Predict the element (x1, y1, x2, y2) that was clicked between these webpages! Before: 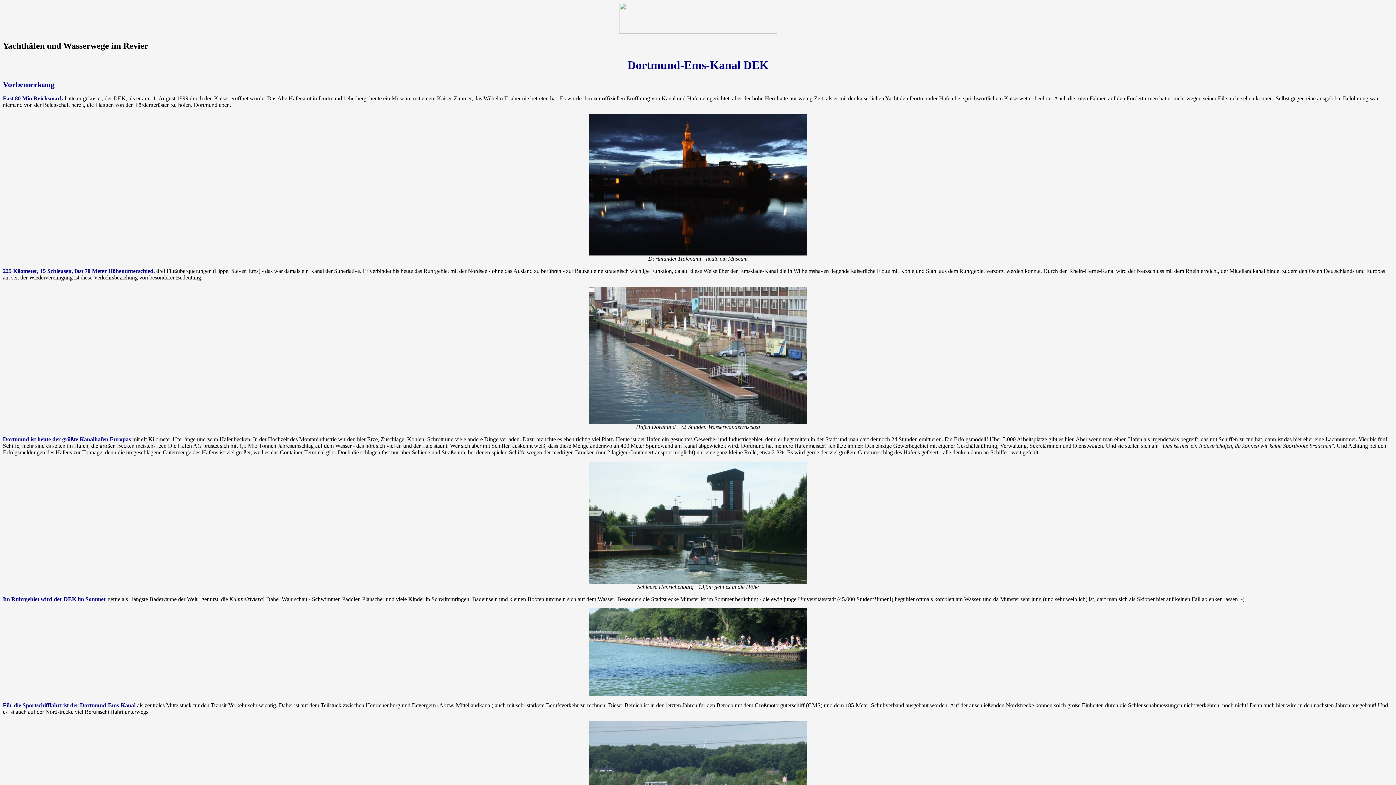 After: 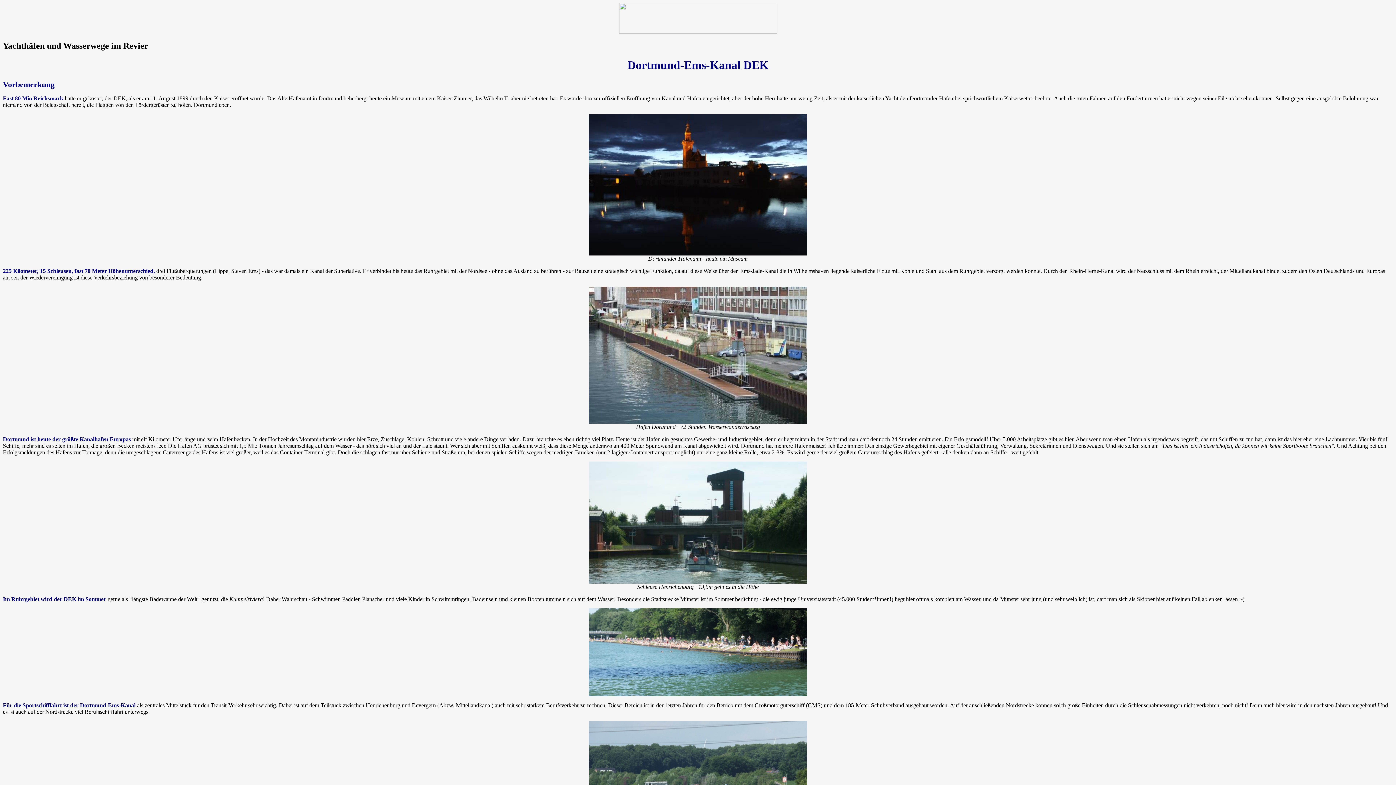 Action: bbox: (619, 28, 777, 34)